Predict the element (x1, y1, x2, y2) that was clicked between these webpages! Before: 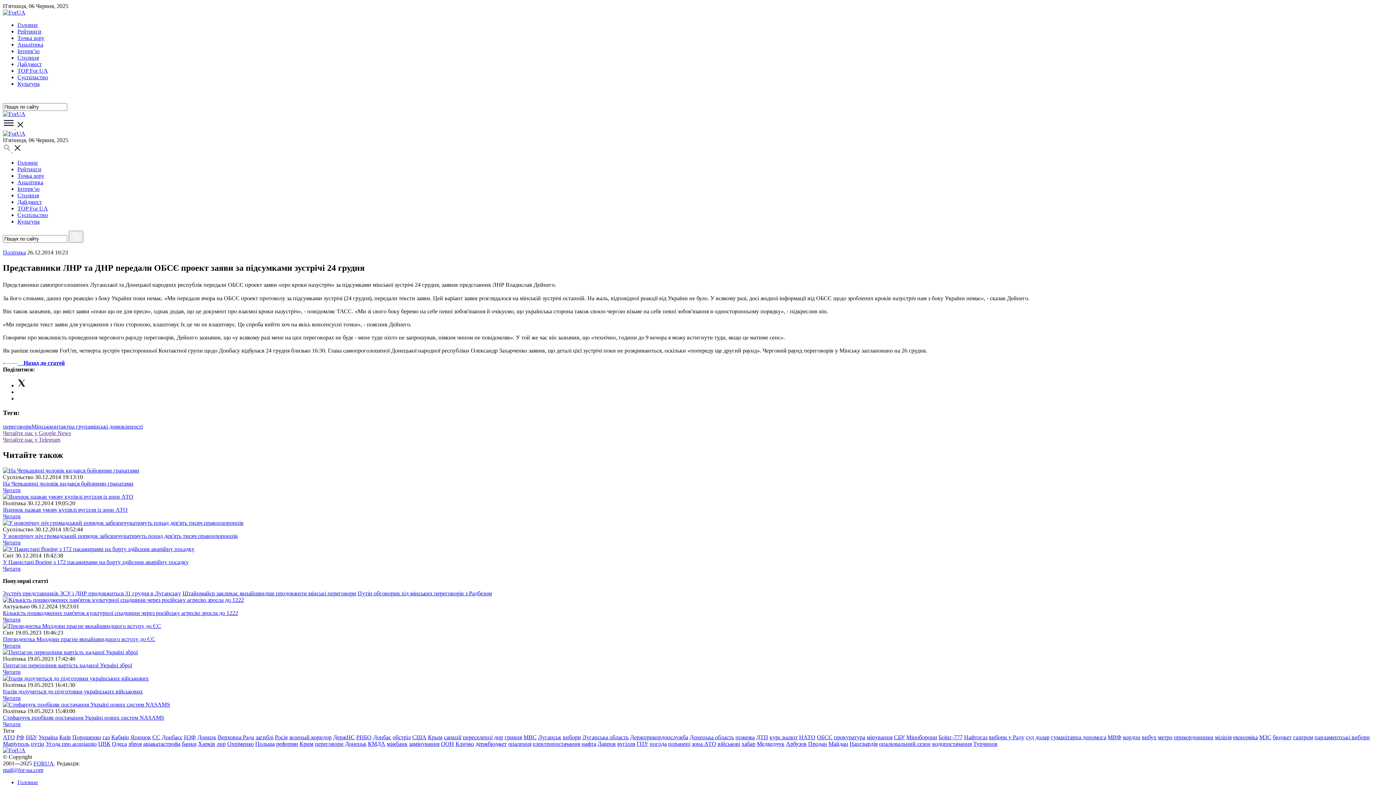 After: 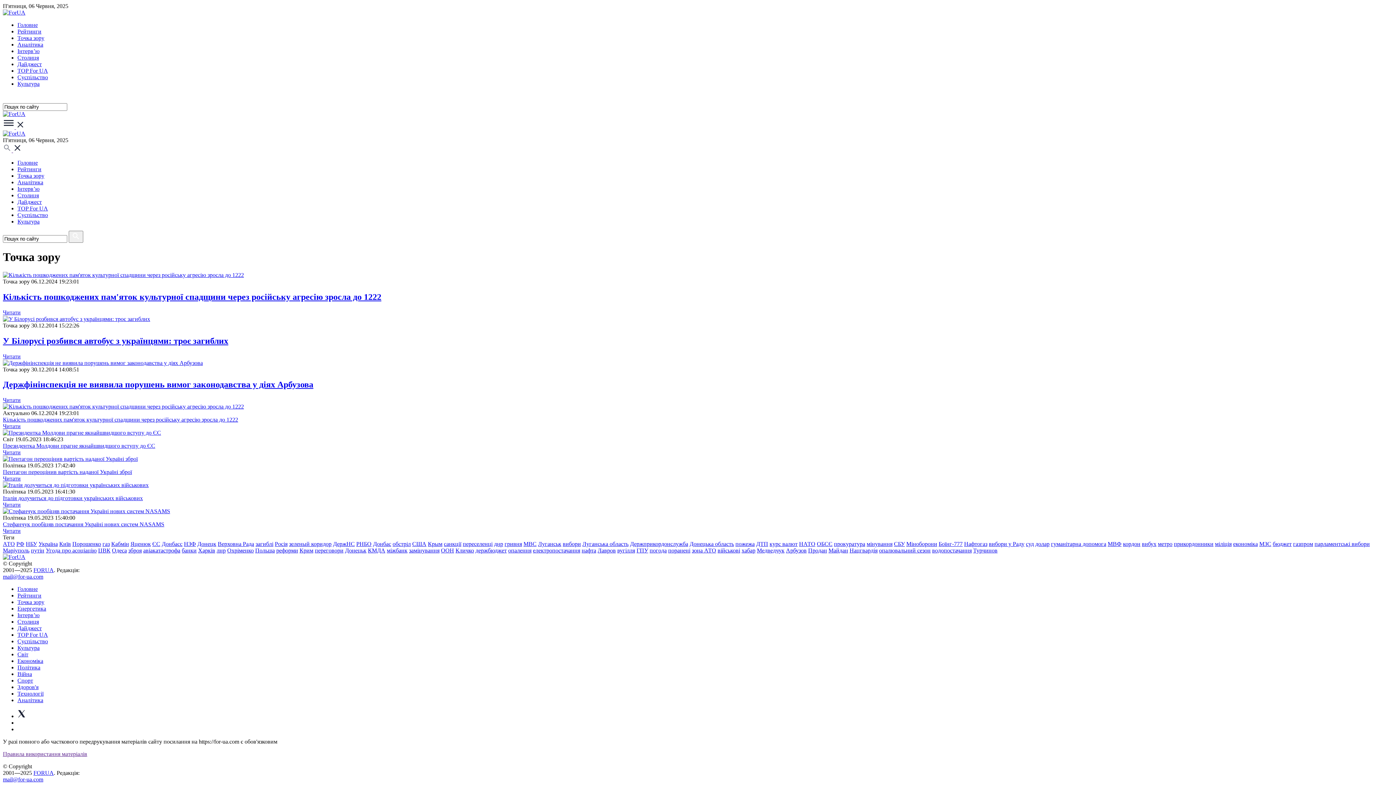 Action: bbox: (17, 34, 44, 41) label: Точка зору